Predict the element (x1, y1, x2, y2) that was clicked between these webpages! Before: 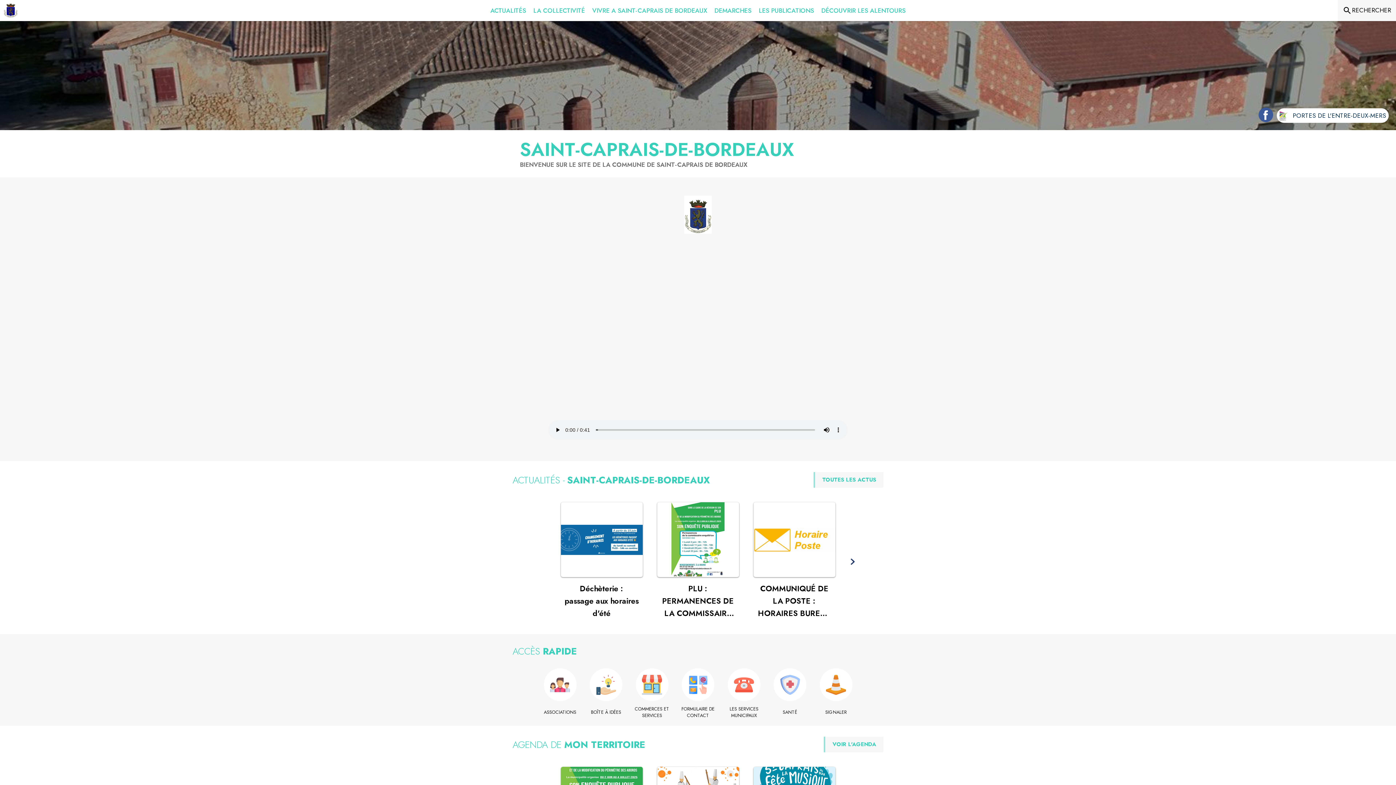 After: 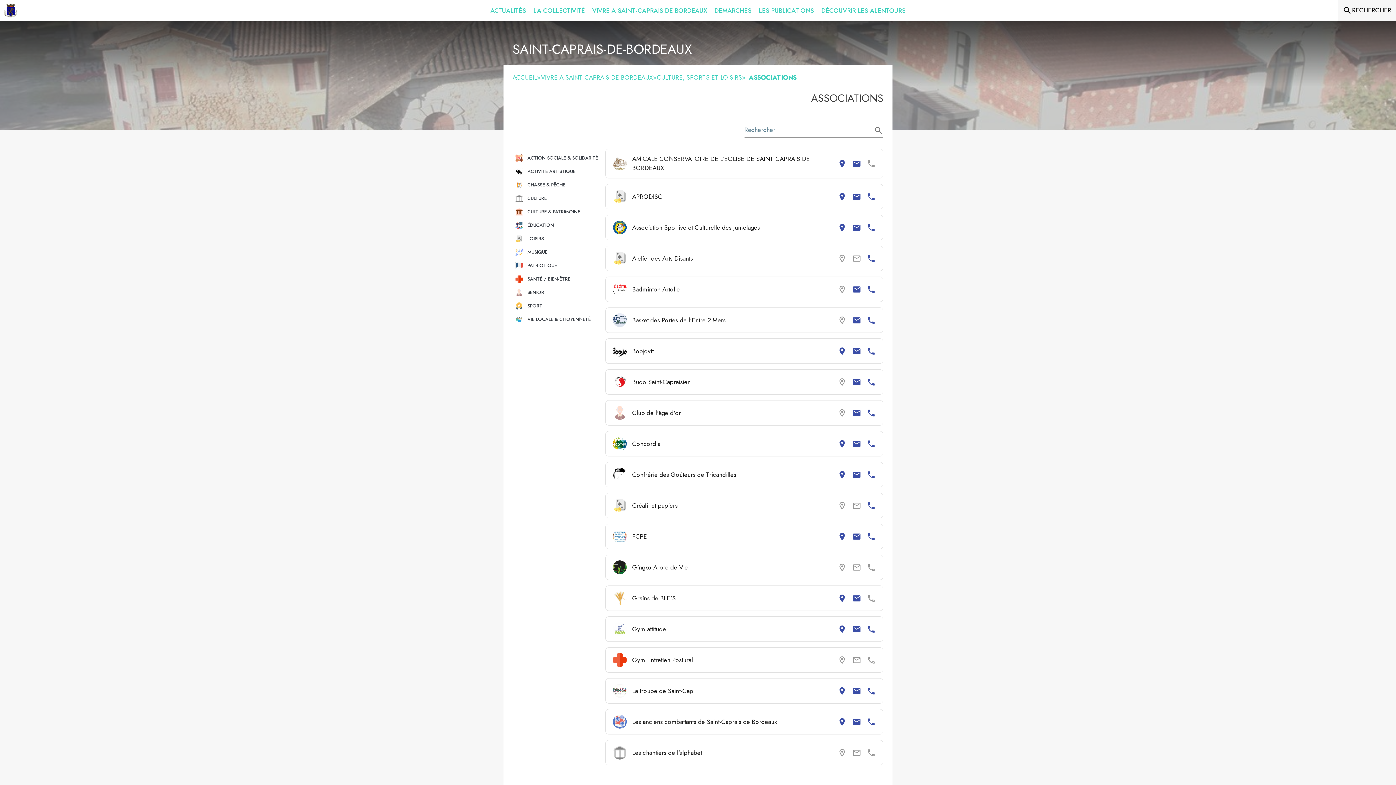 Action: label: Associations bbox: (539, 709, 581, 715)